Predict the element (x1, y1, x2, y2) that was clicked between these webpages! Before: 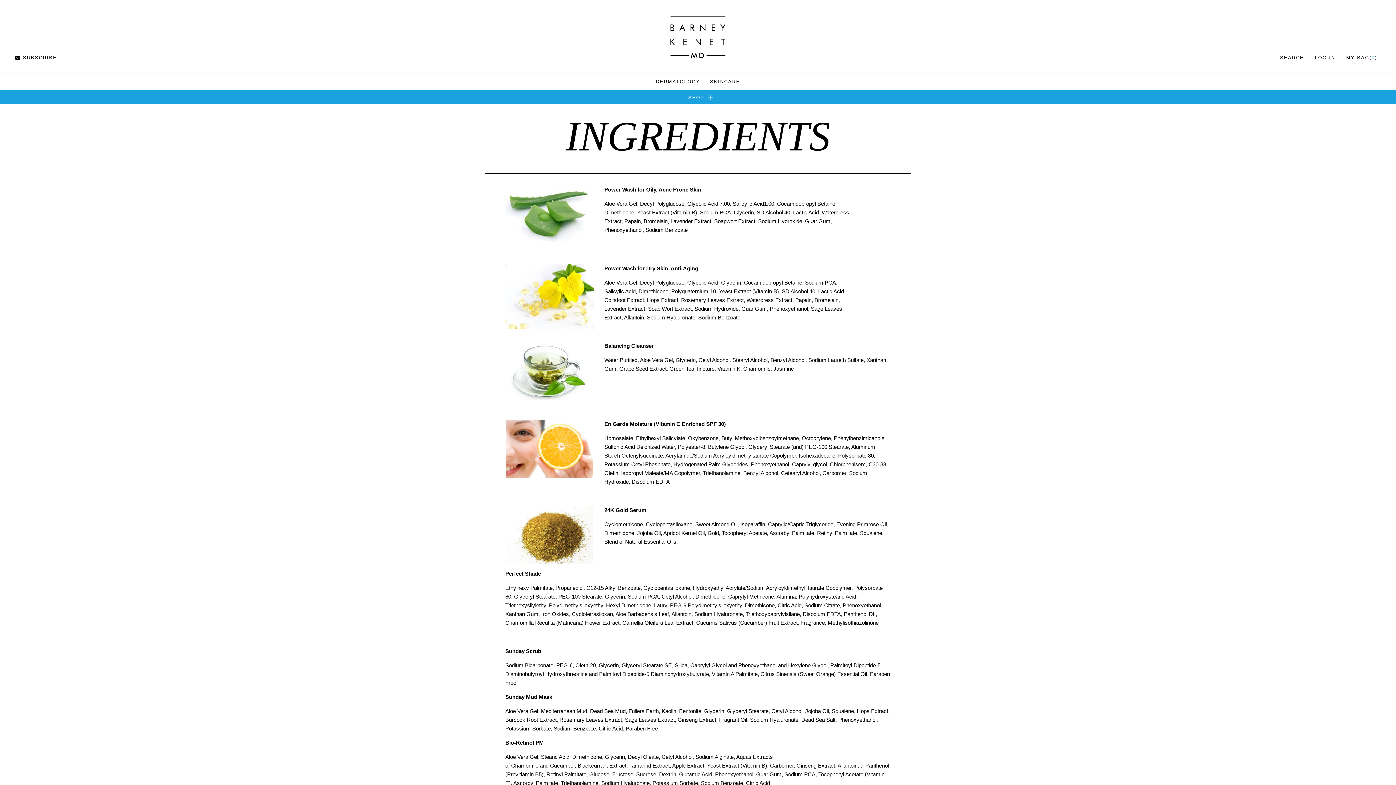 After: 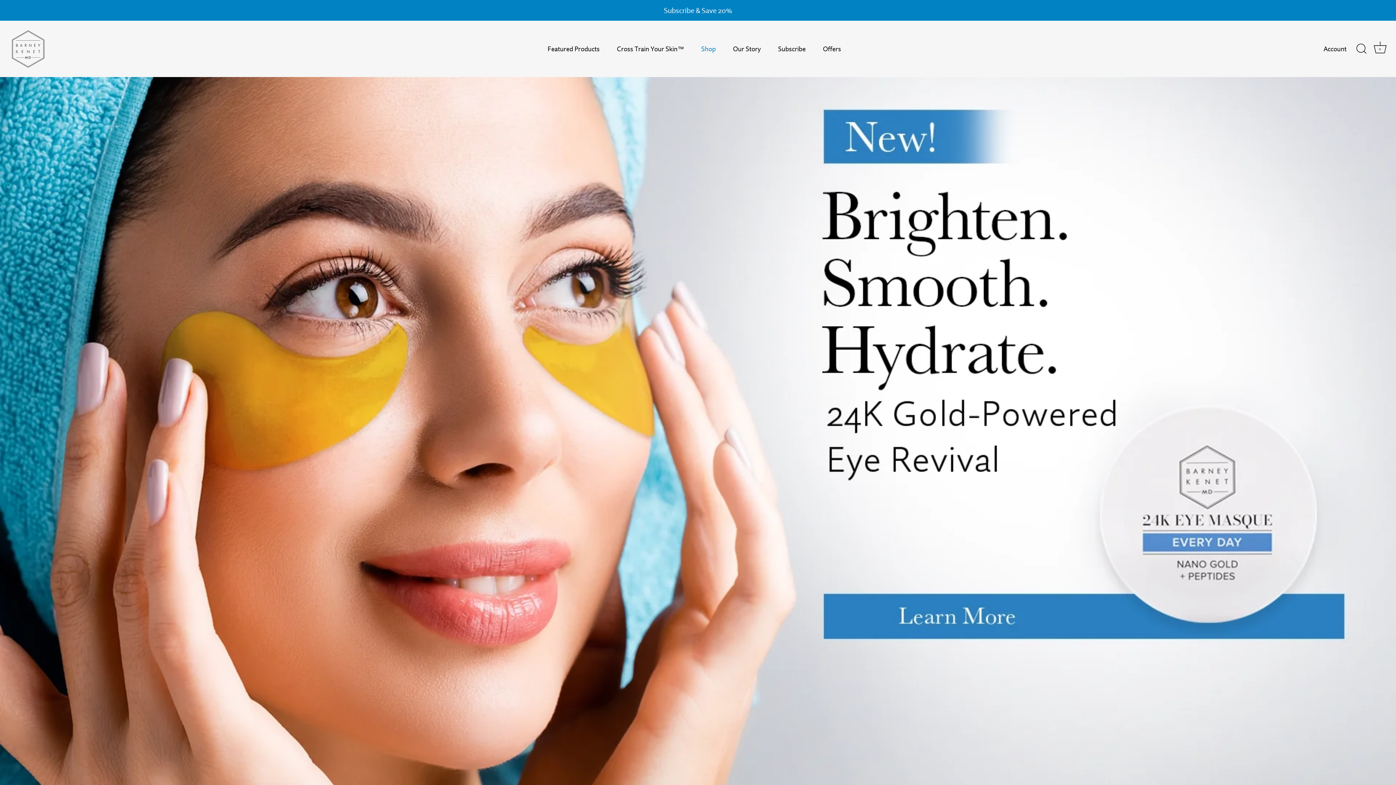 Action: label: SHOP bbox: (682, 94, 713, 100)